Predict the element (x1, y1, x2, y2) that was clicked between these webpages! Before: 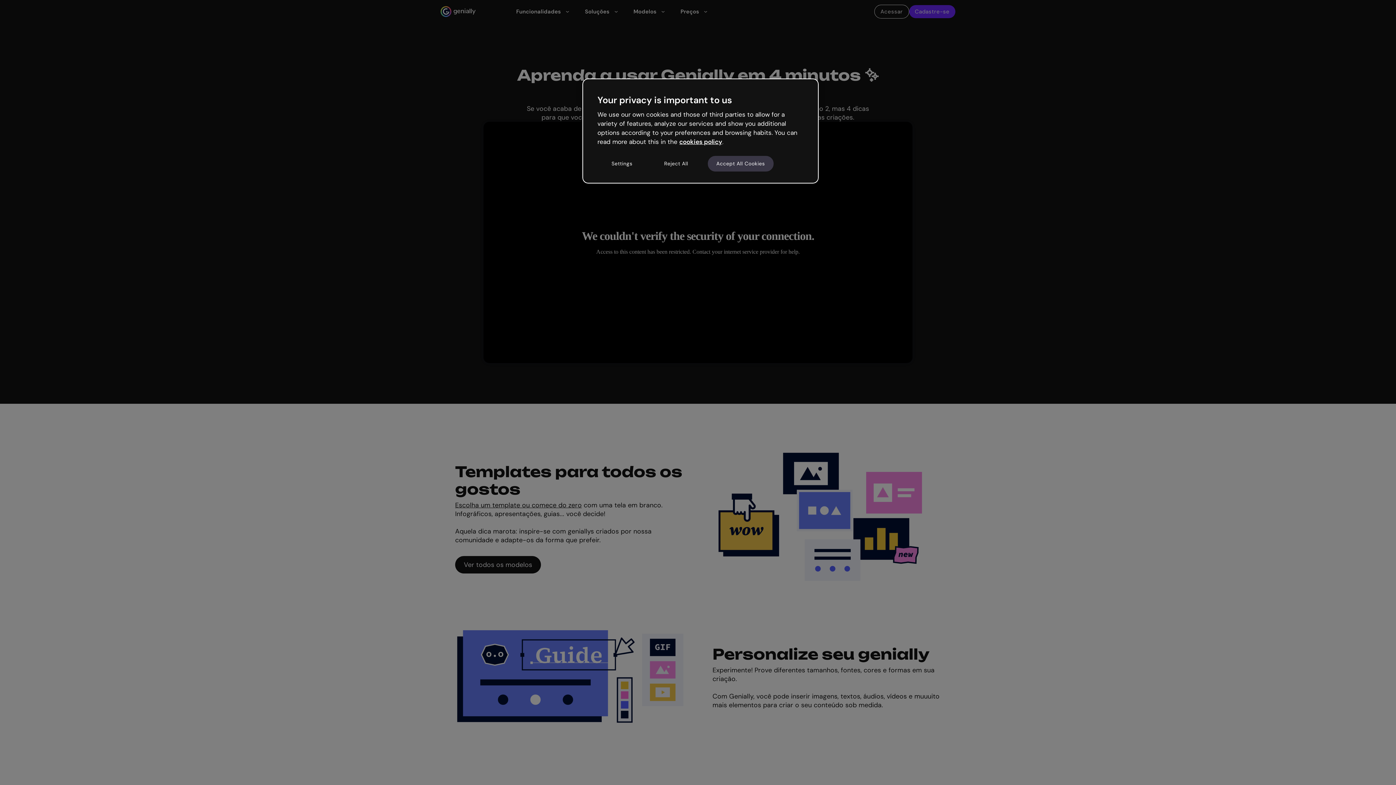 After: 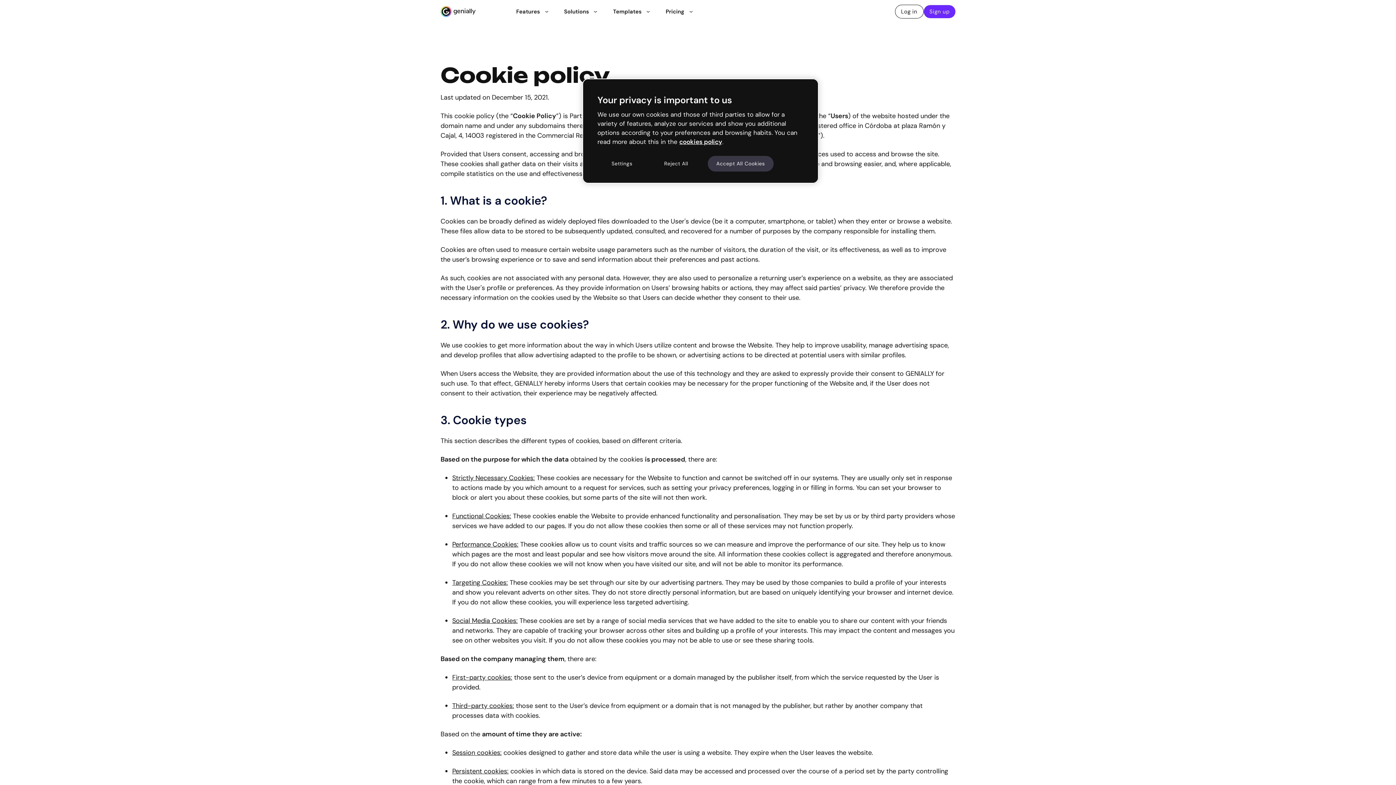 Action: bbox: (679, 137, 722, 145) label: cookies policy